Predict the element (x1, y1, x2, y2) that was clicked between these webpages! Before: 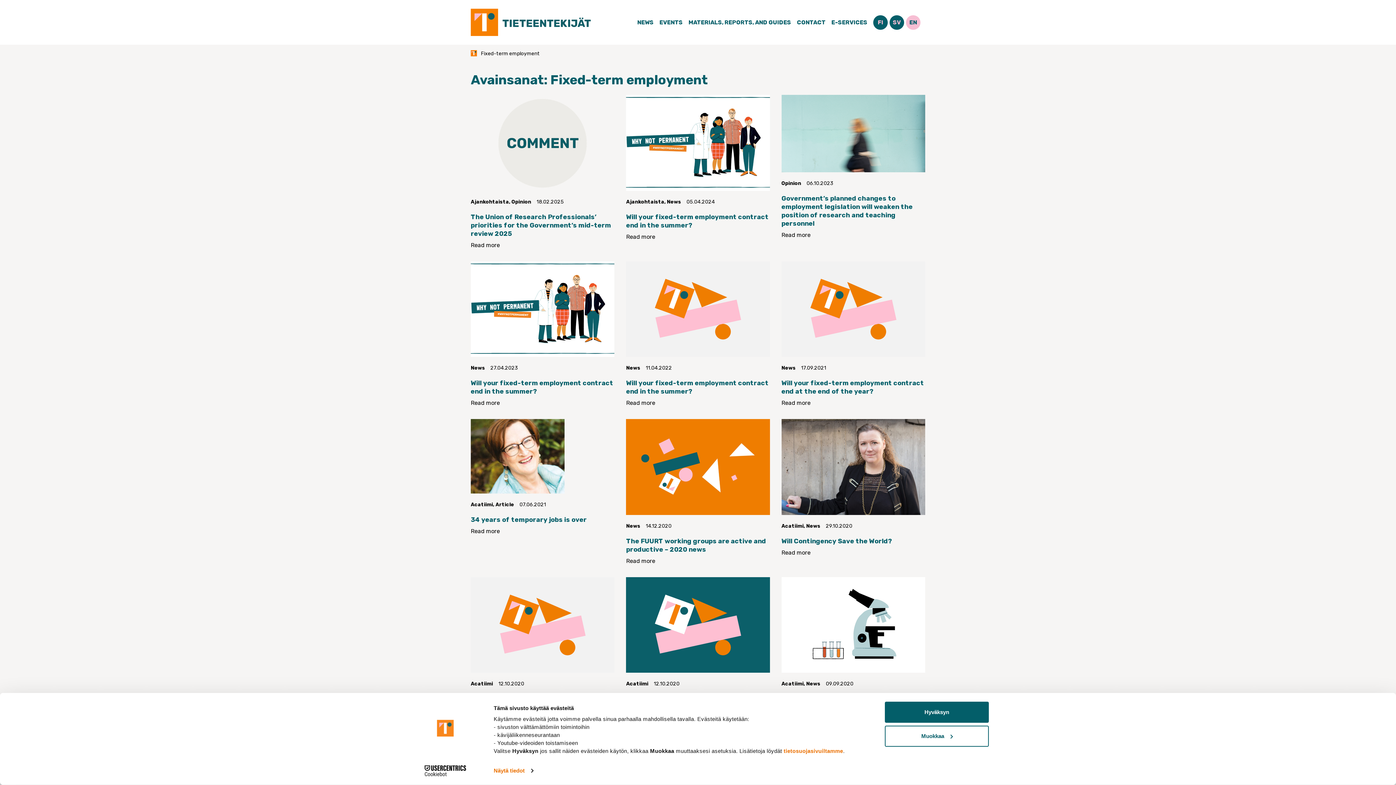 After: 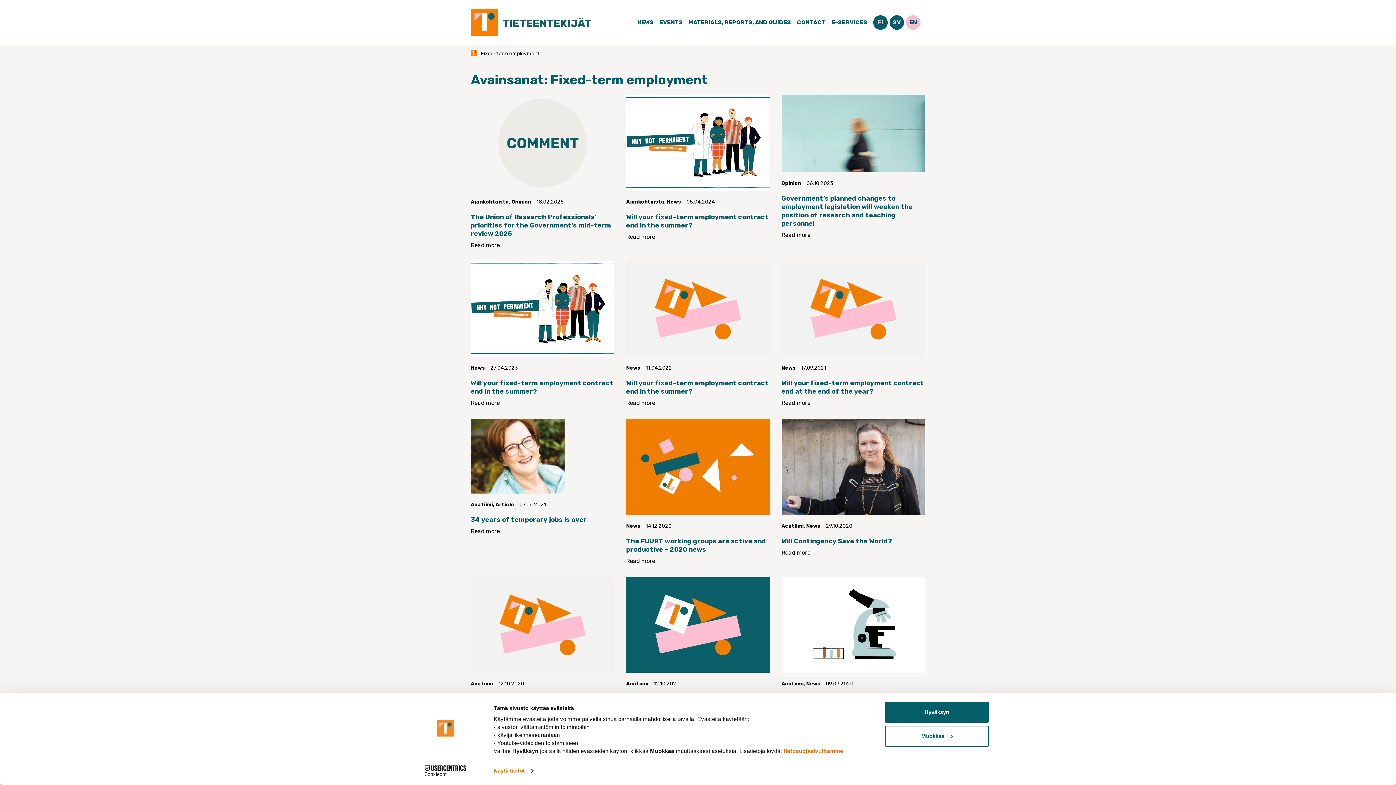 Action: bbox: (909, 18, 917, 26) label: EN